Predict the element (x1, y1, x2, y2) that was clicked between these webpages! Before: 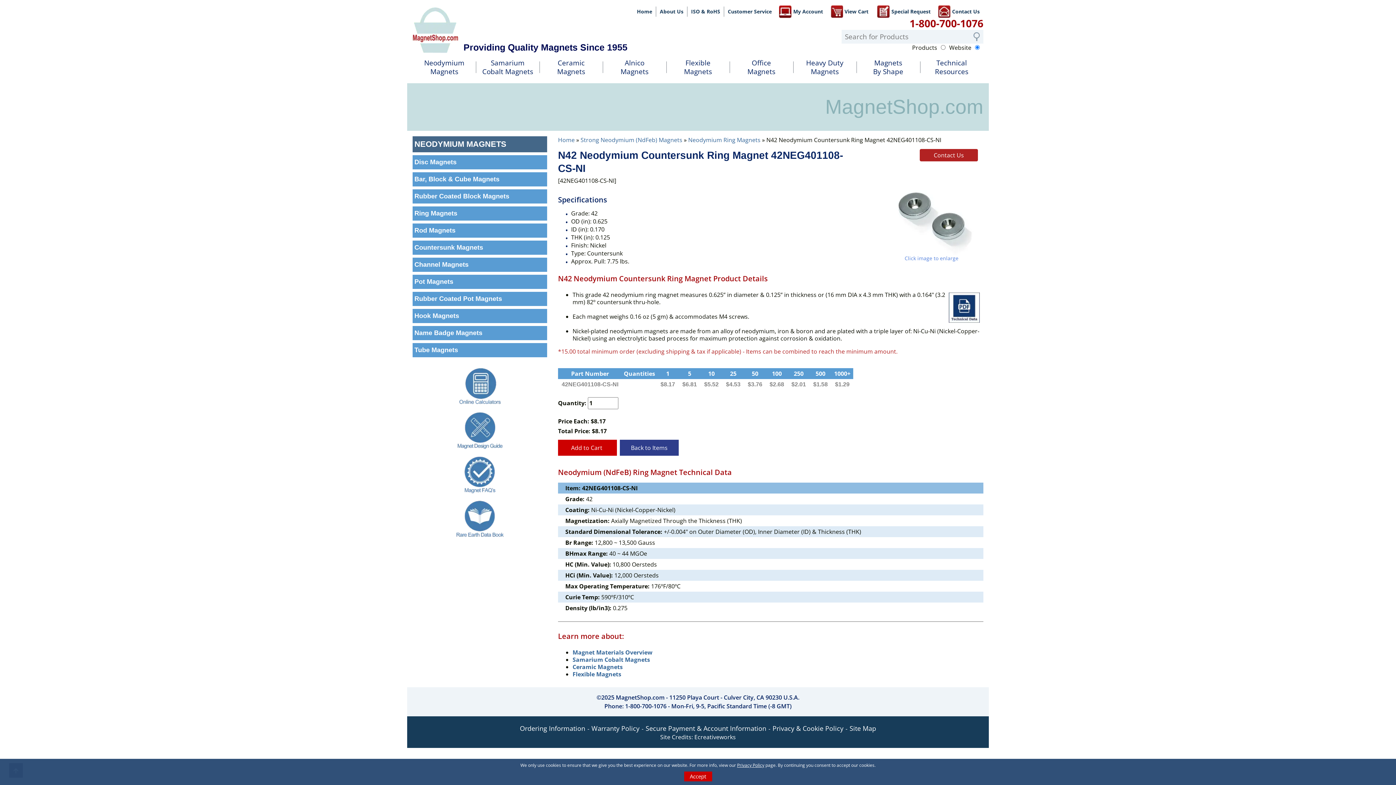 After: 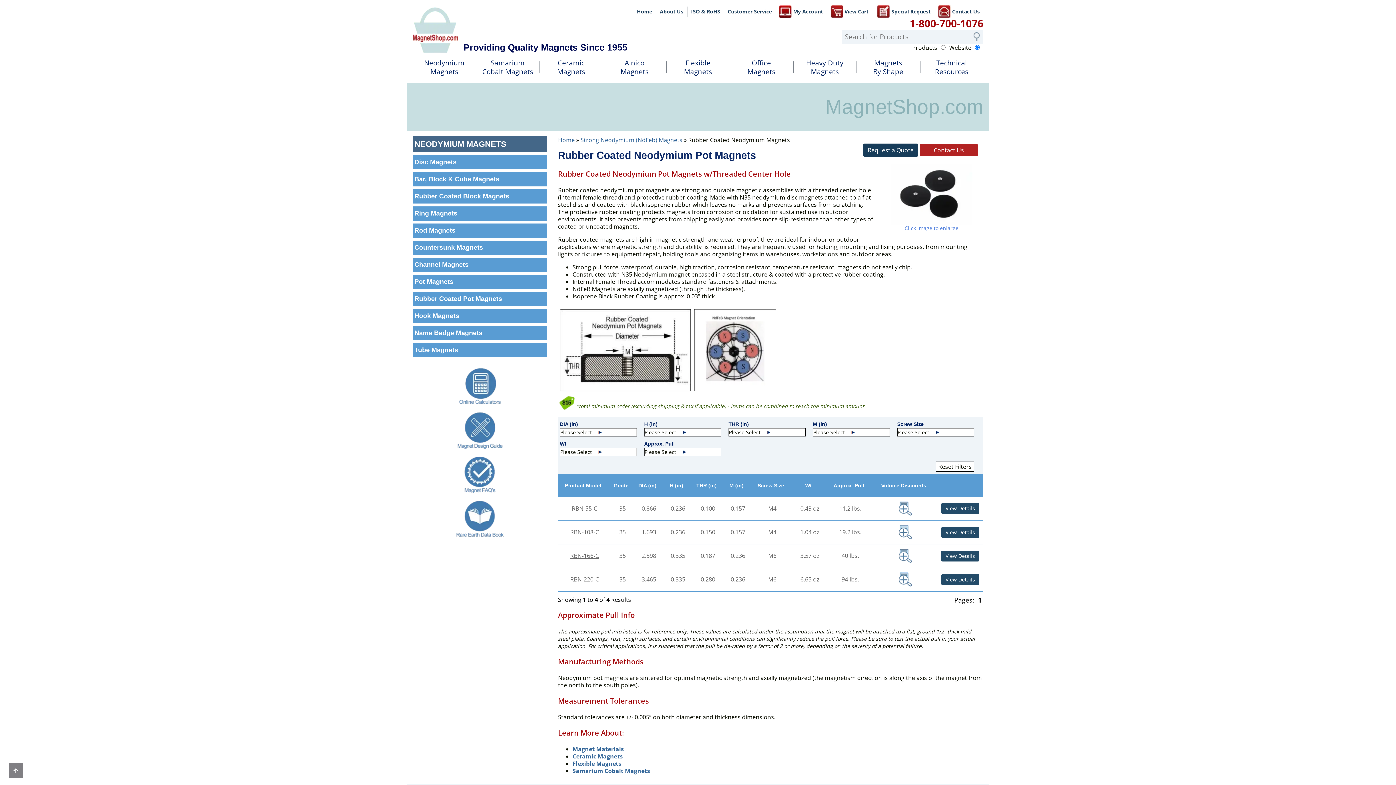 Action: bbox: (412, 292, 547, 309) label: Rubber Coated Pot Magnets